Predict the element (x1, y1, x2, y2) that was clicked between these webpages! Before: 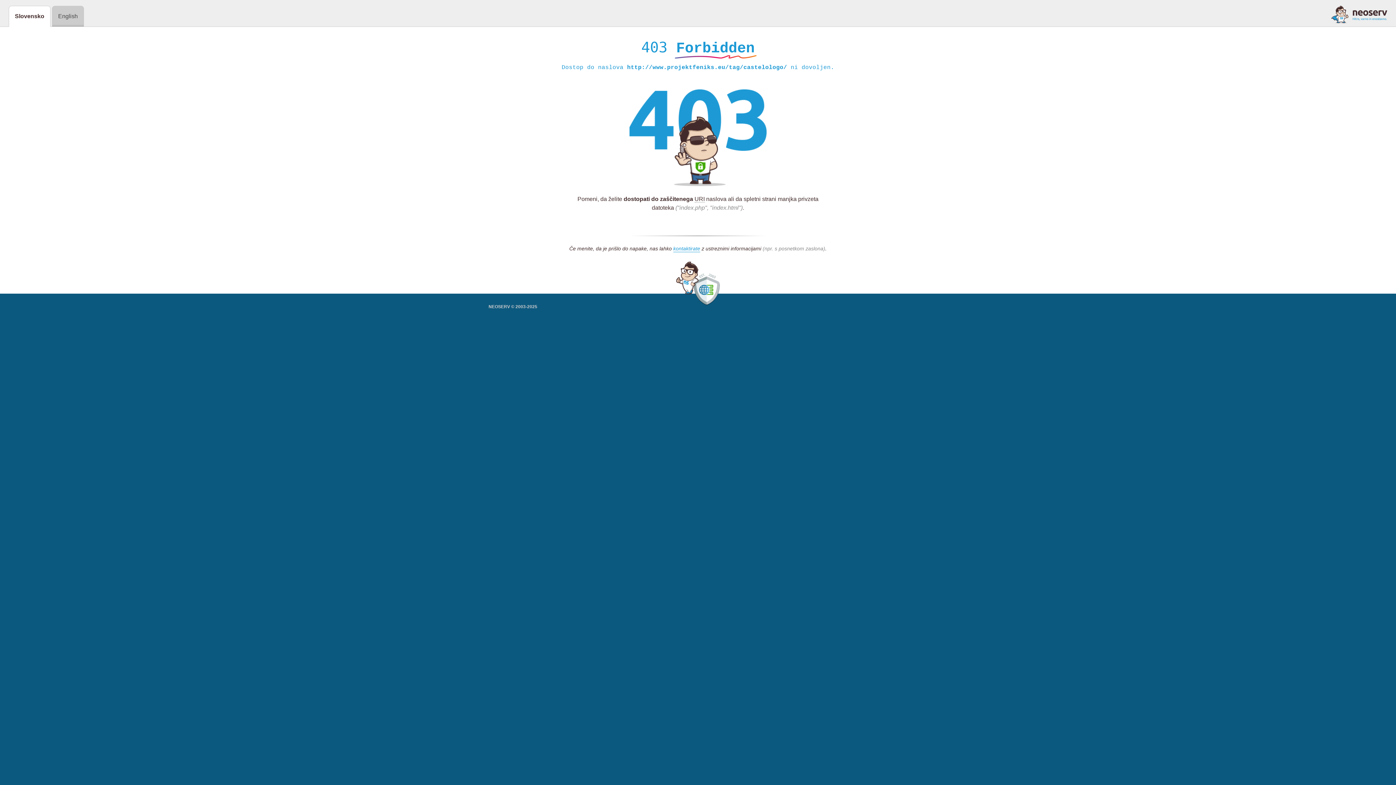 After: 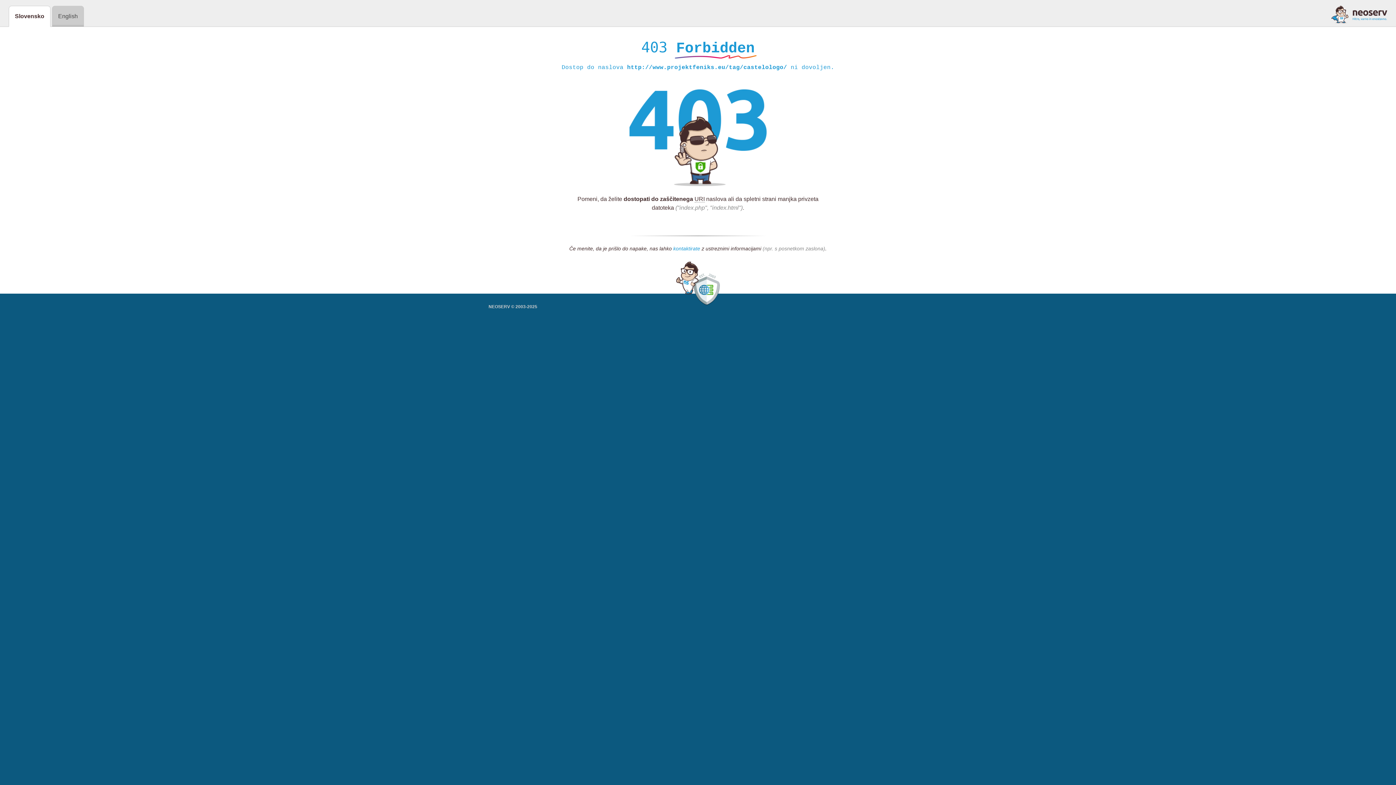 Action: bbox: (673, 245, 700, 252) label: kontaktirate